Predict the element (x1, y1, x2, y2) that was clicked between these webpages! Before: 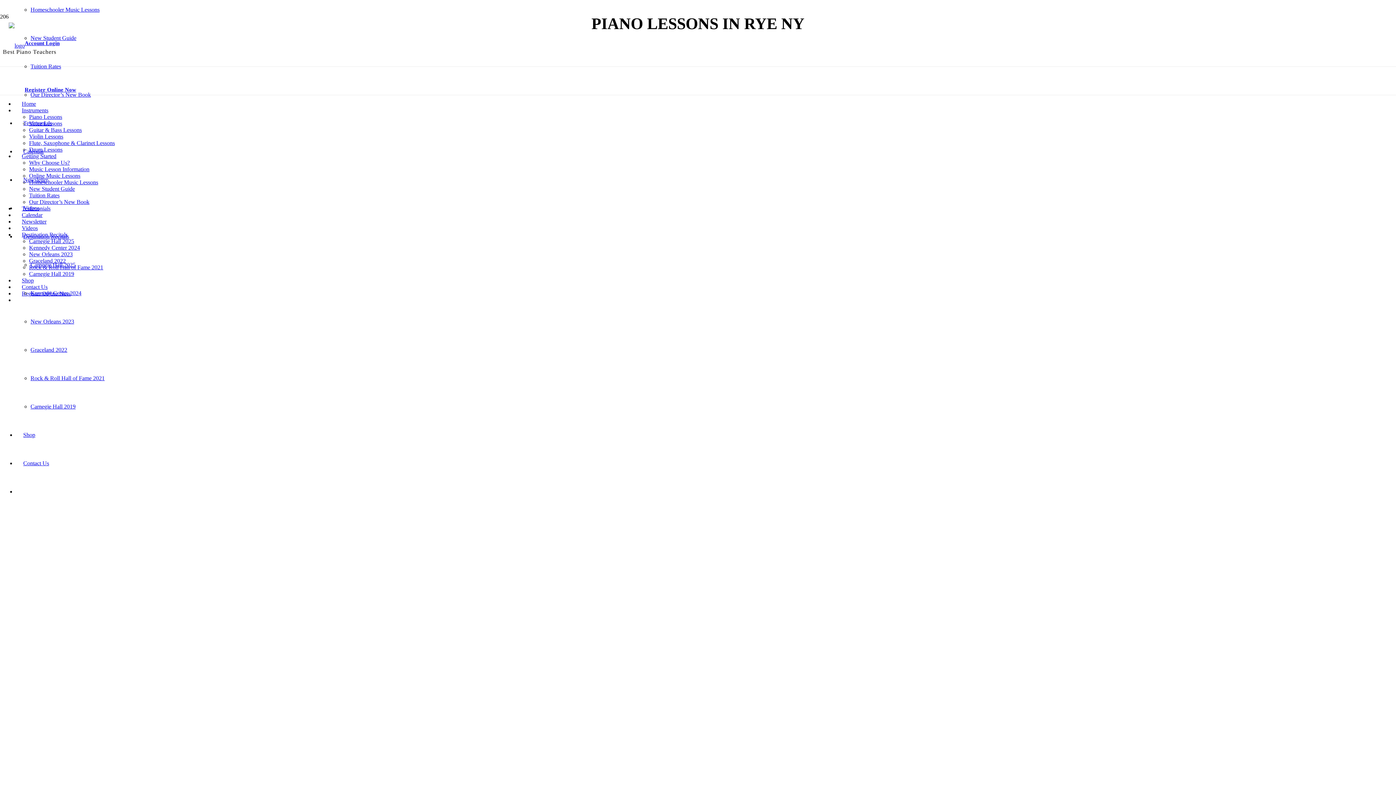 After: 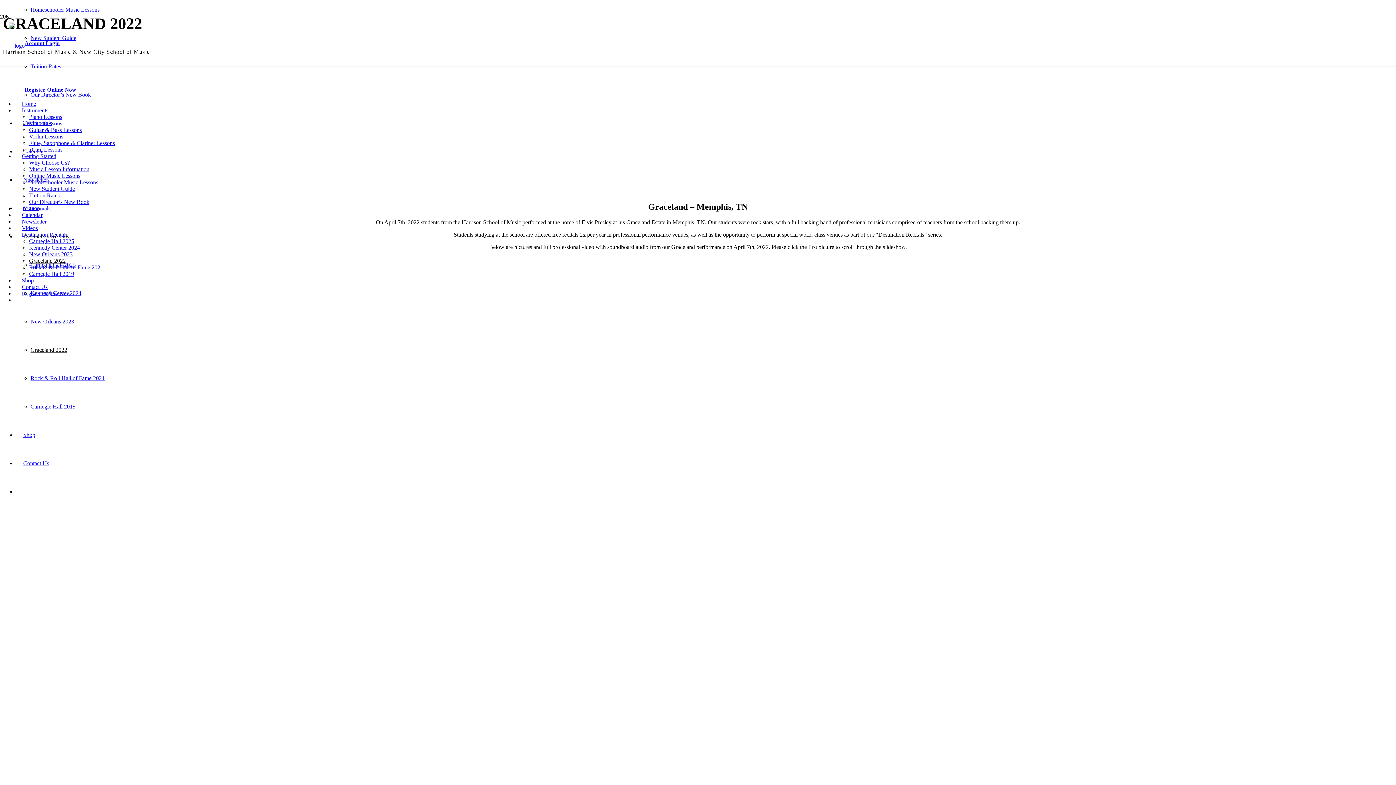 Action: label: Graceland 2022 bbox: (30, 346, 67, 352)